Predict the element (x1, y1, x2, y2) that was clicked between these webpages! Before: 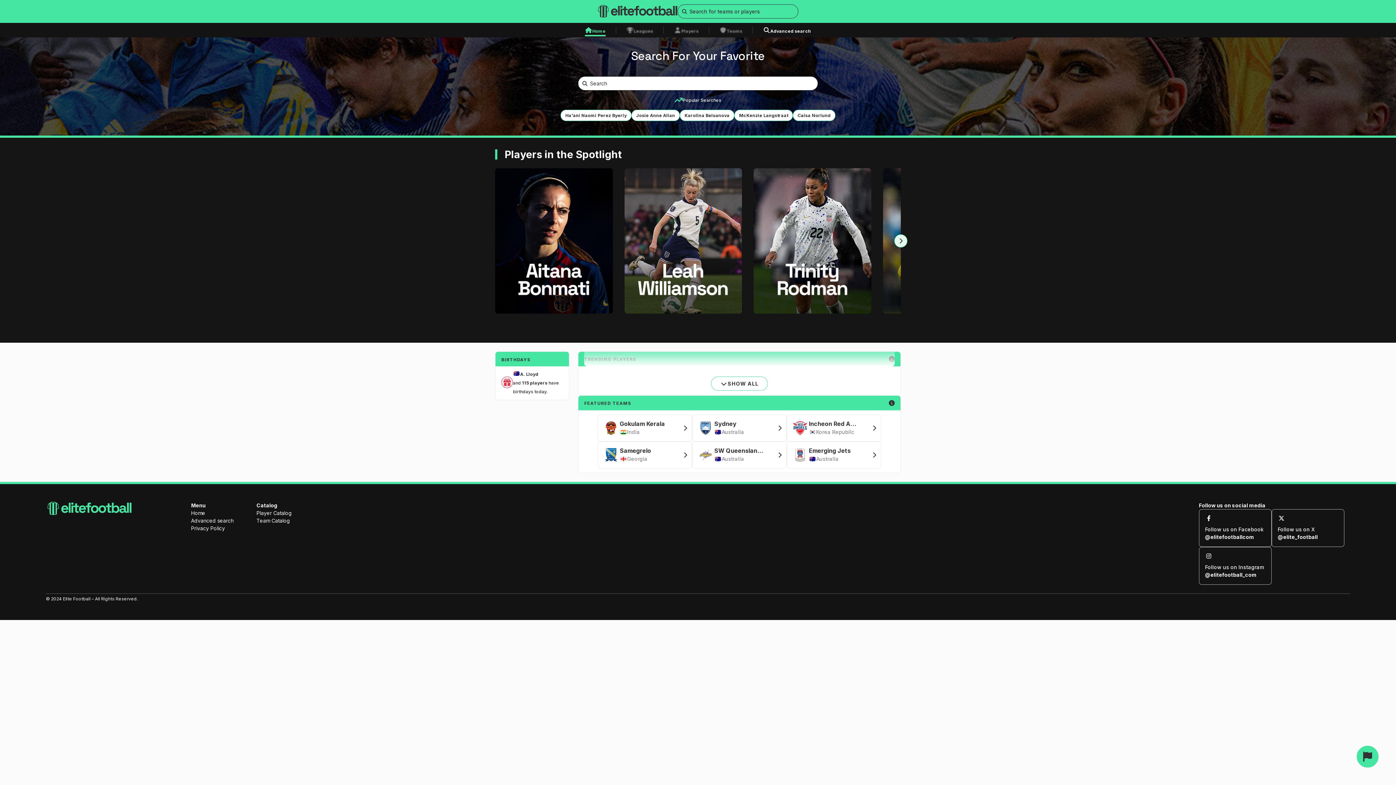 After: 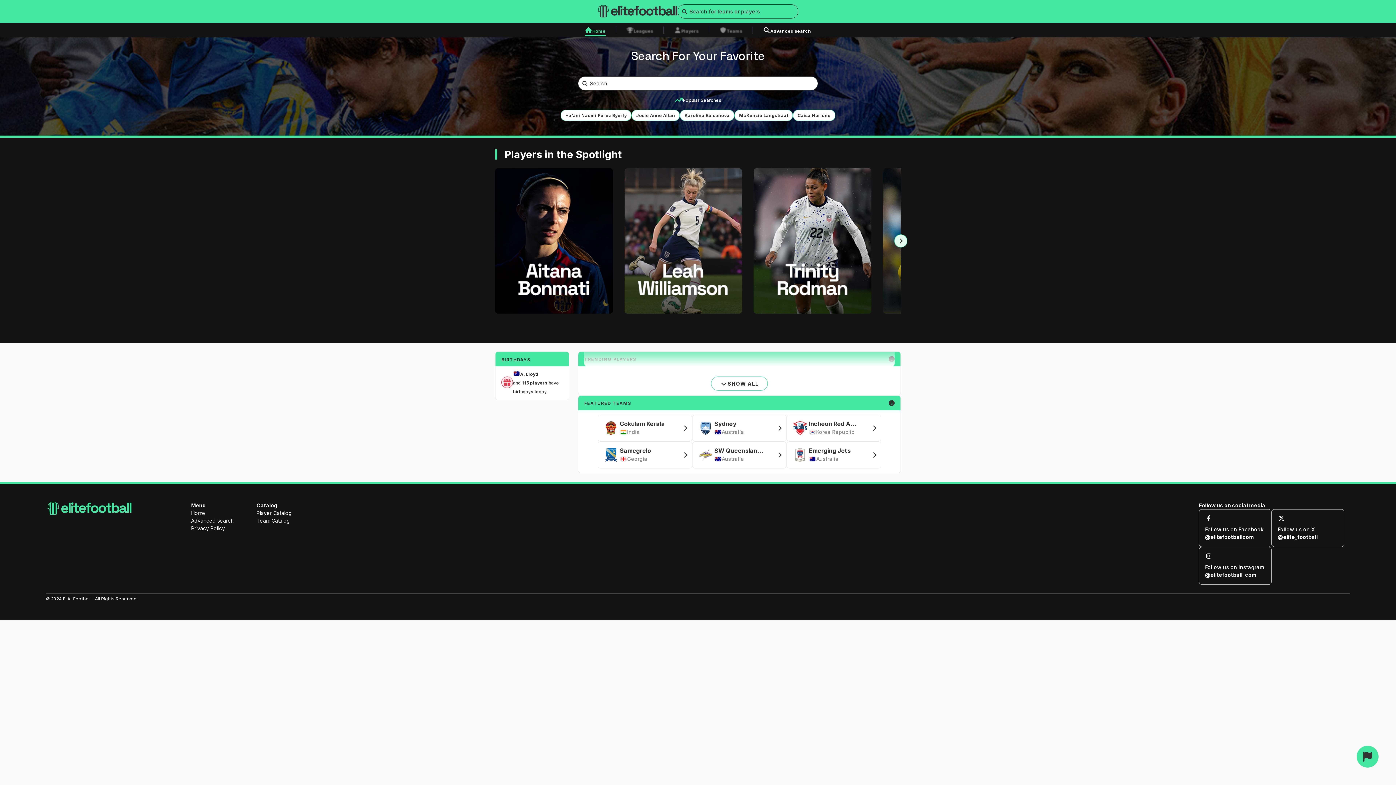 Action: label: Home bbox: (585, 27, 605, 34)